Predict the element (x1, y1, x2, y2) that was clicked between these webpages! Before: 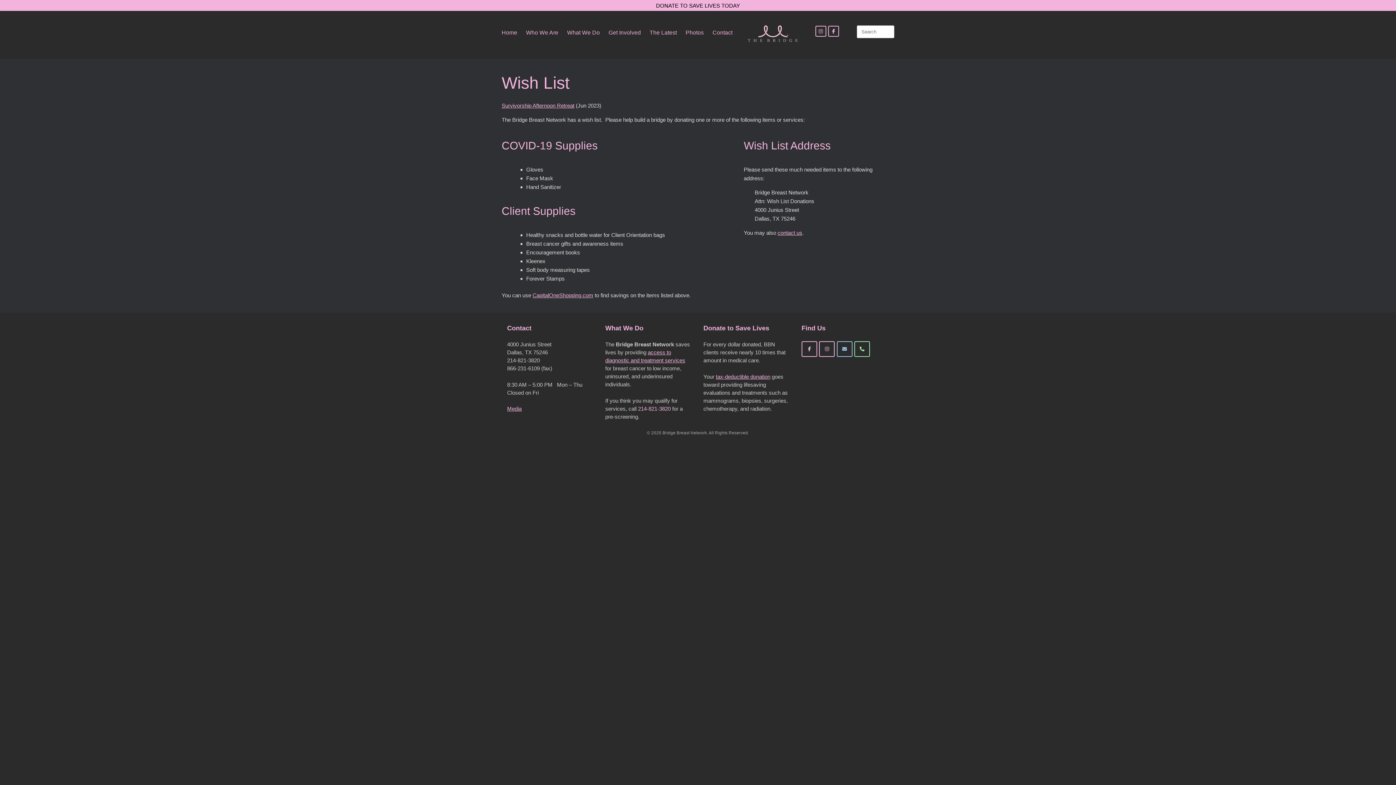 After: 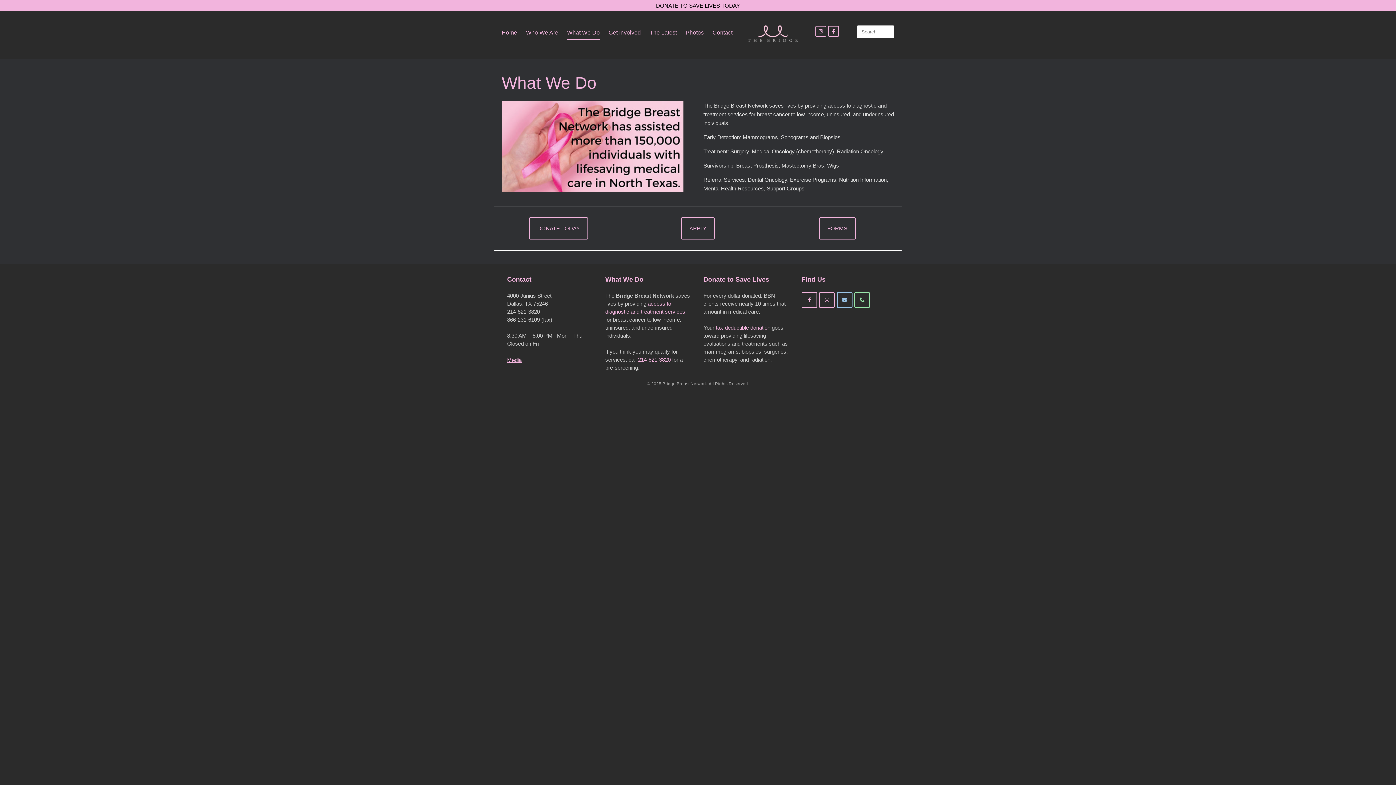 Action: bbox: (567, 25, 600, 39) label: What We Do